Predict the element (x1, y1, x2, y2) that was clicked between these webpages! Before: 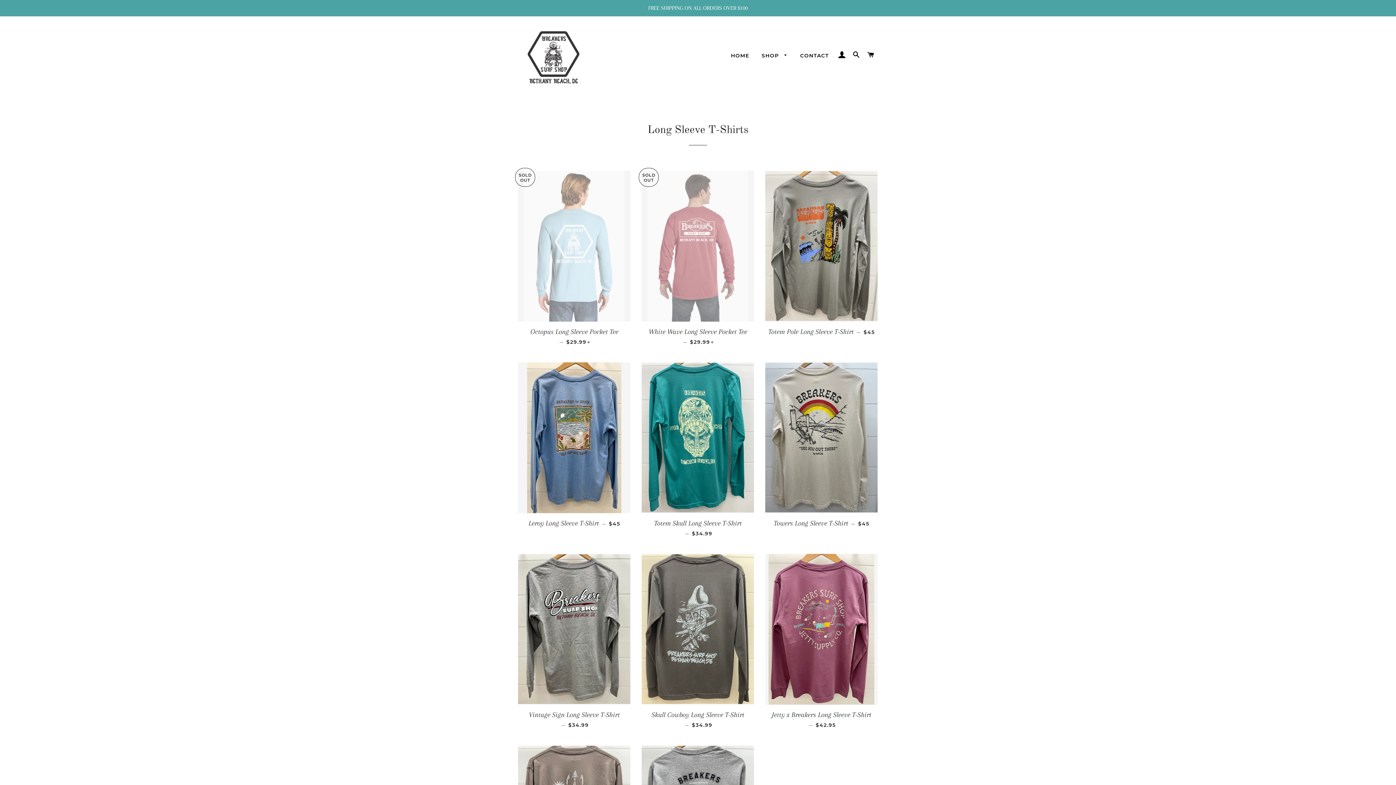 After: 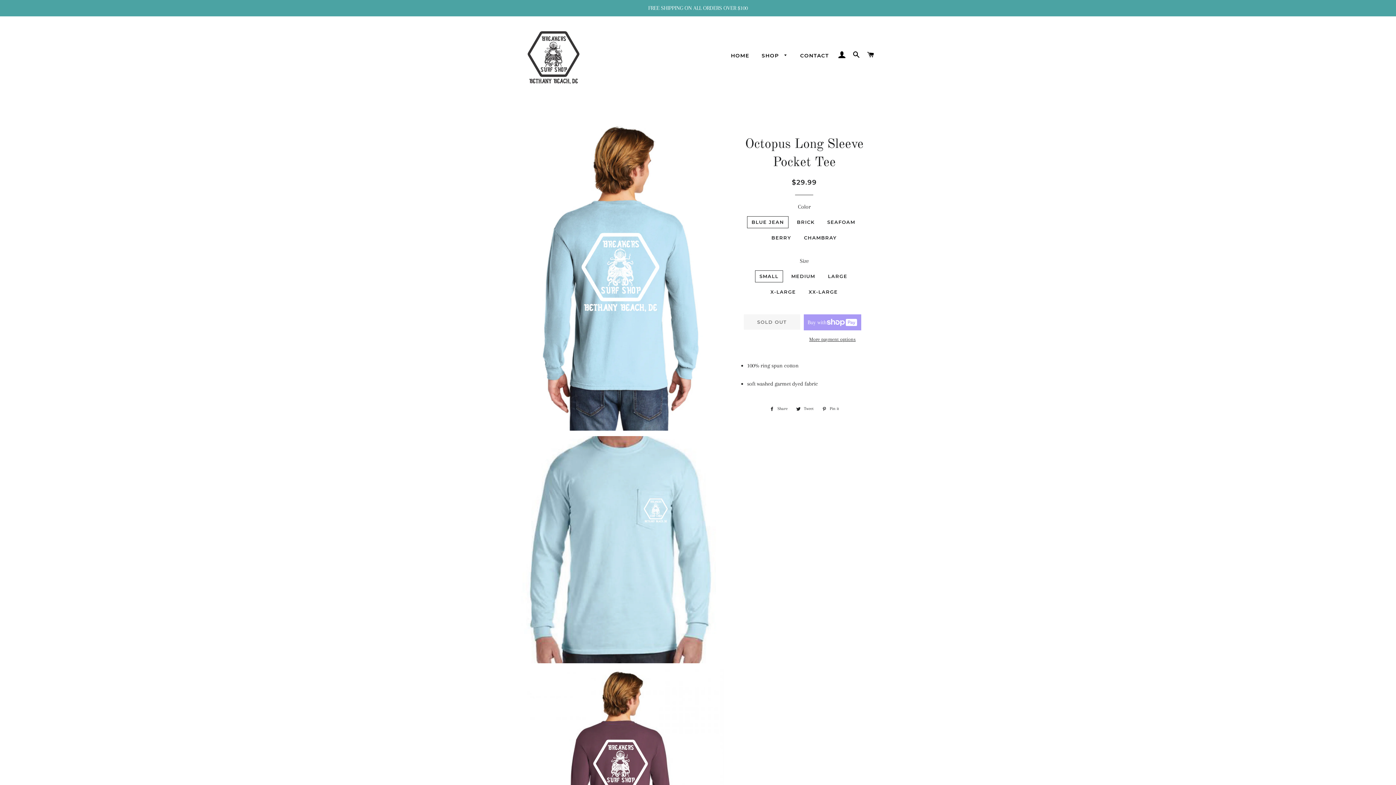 Action: bbox: (518, 321, 630, 351) label: Octopus Long Sleeve Pocket Tee — 
REGULAR PRICE
$29.99 
+